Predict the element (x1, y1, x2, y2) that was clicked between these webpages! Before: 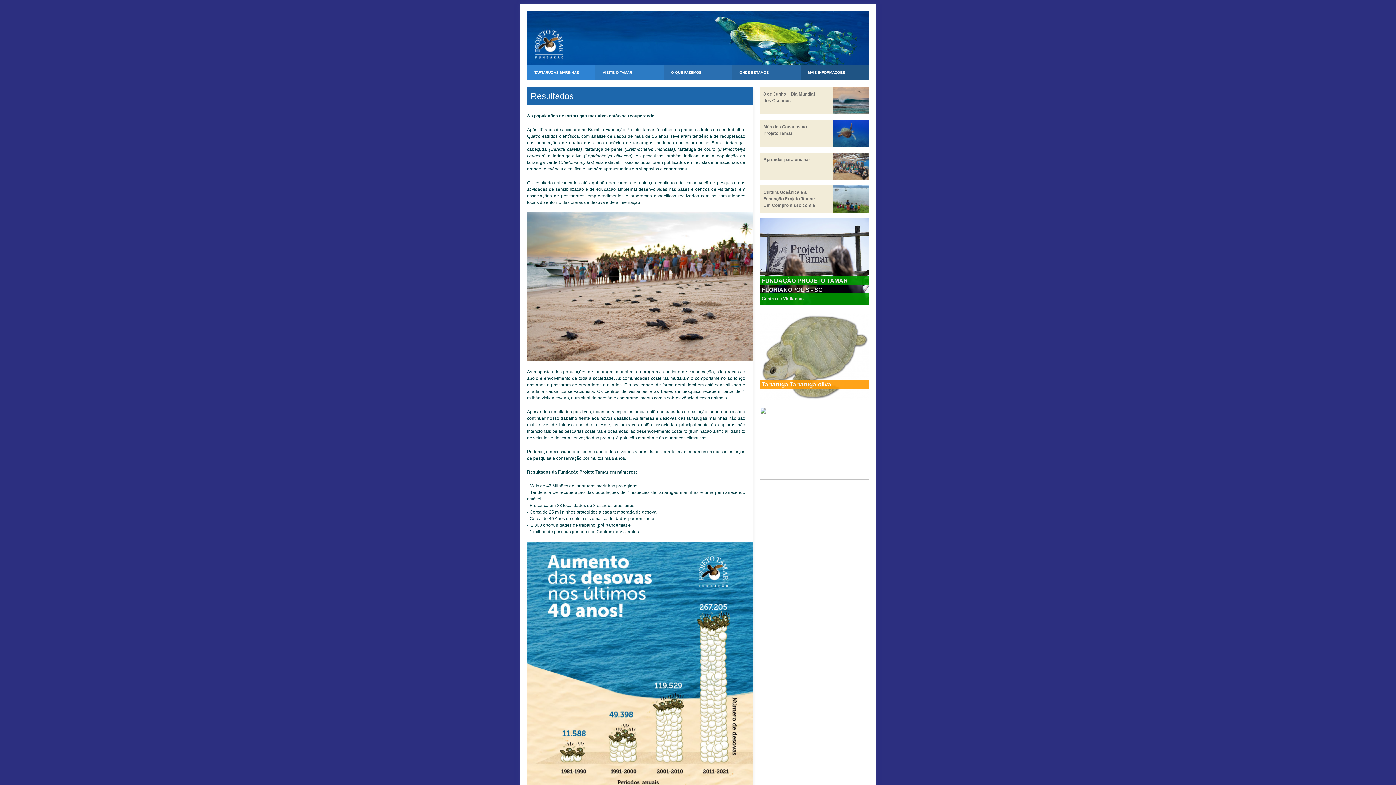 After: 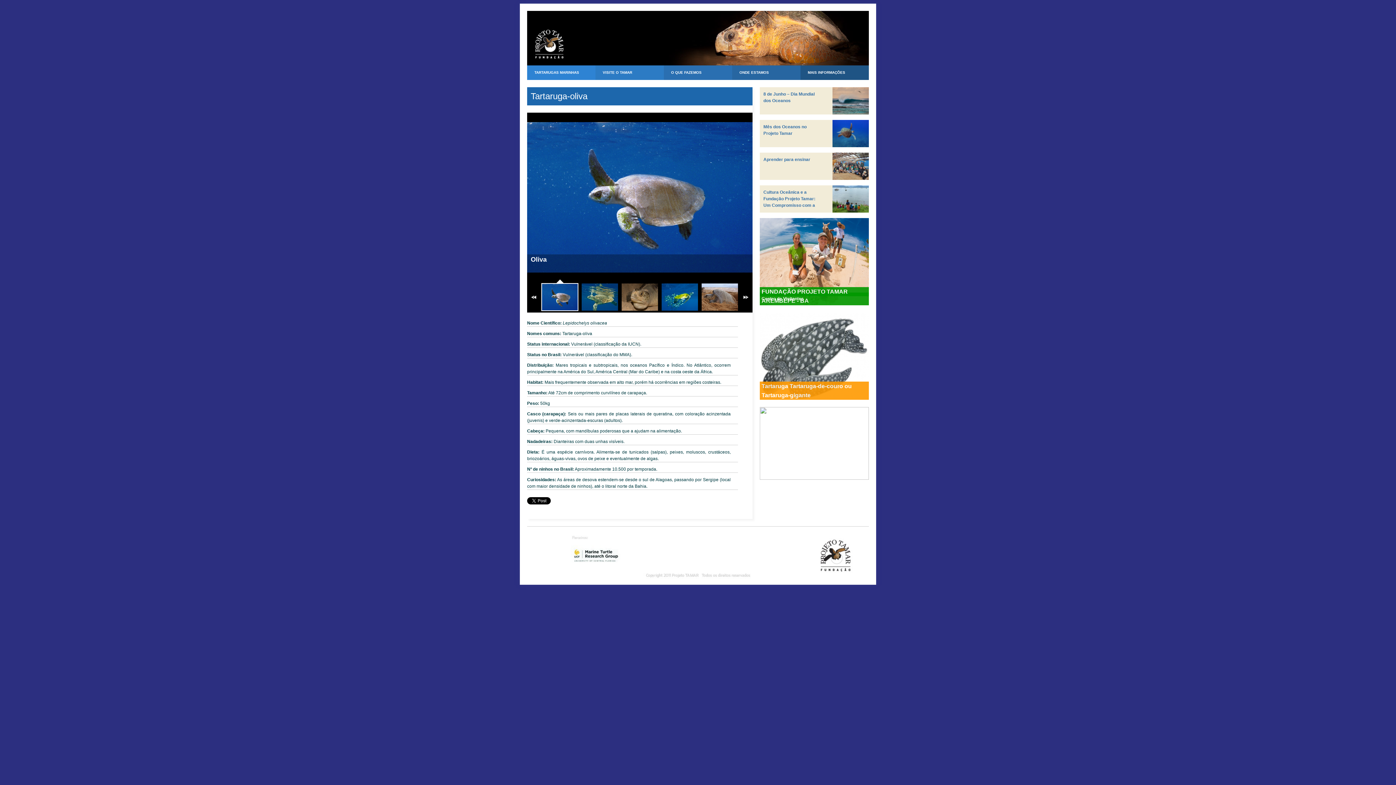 Action: bbox: (760, 312, 869, 400)